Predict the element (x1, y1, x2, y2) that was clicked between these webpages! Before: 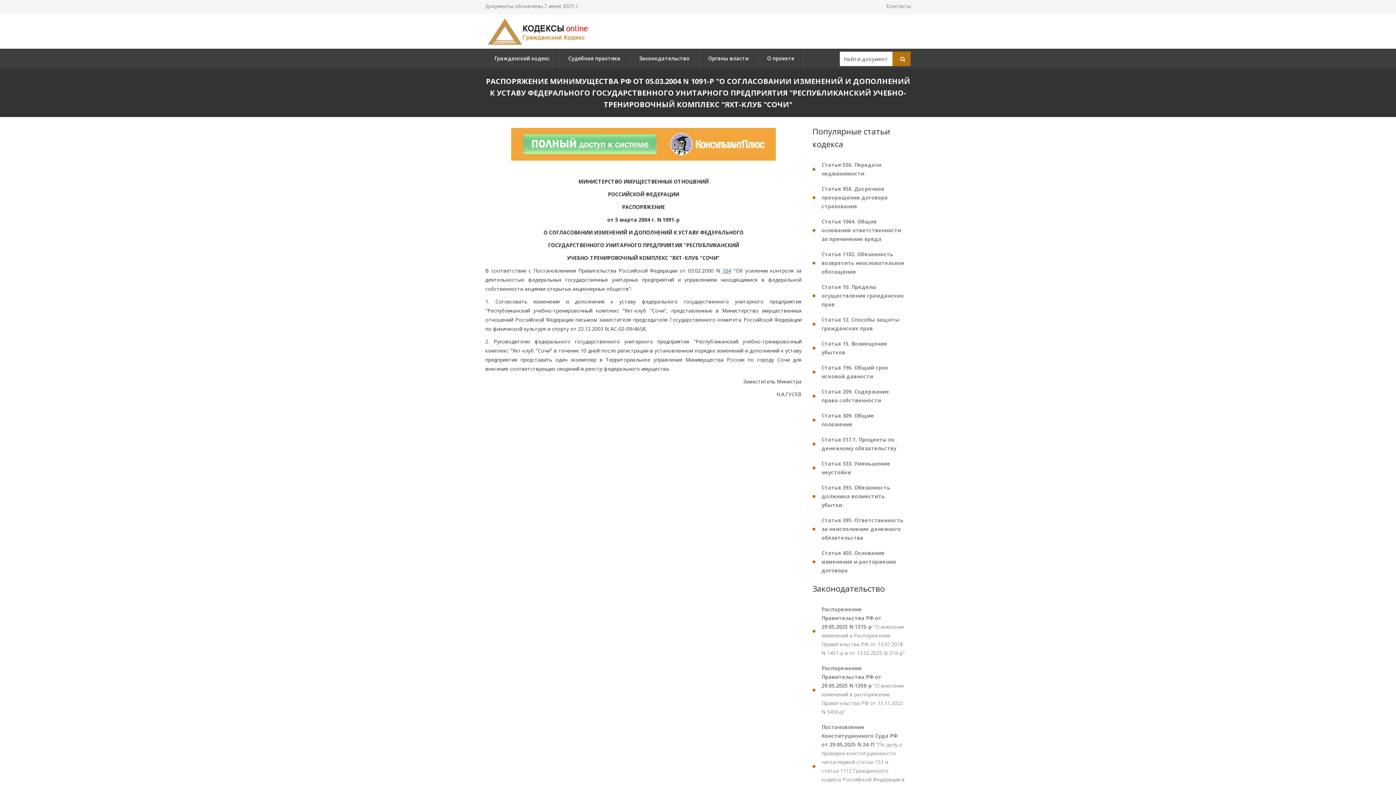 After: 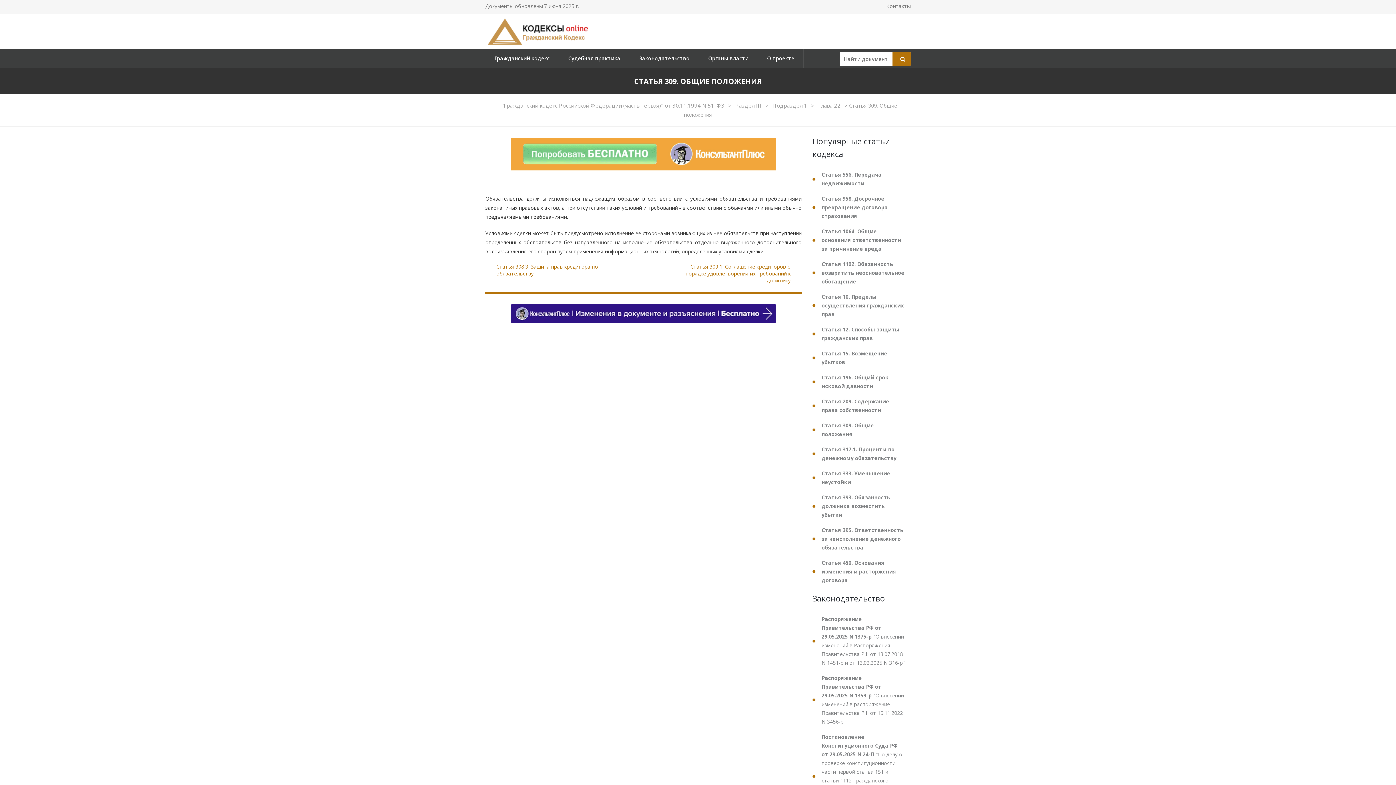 Action: bbox: (812, 408, 910, 432) label: Статья 309. Общие положения